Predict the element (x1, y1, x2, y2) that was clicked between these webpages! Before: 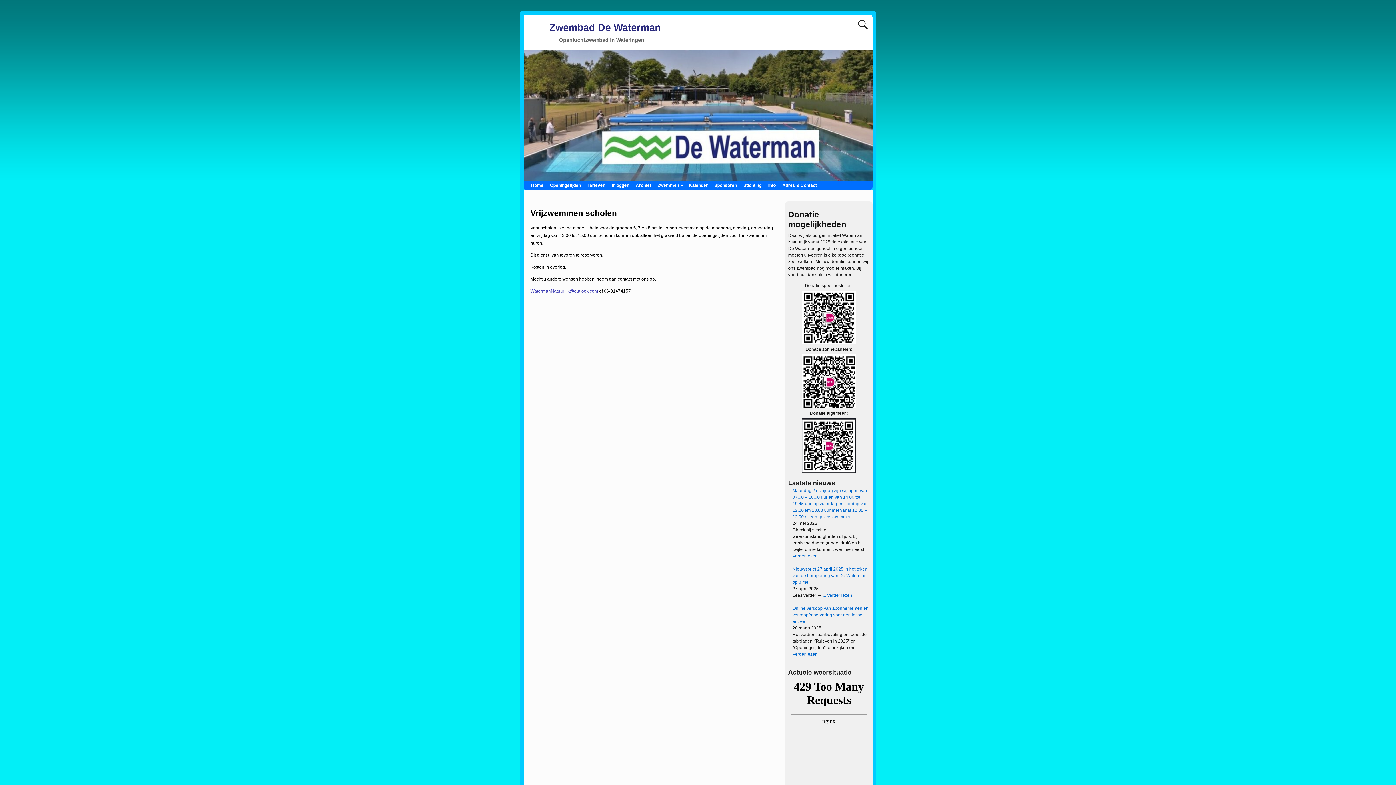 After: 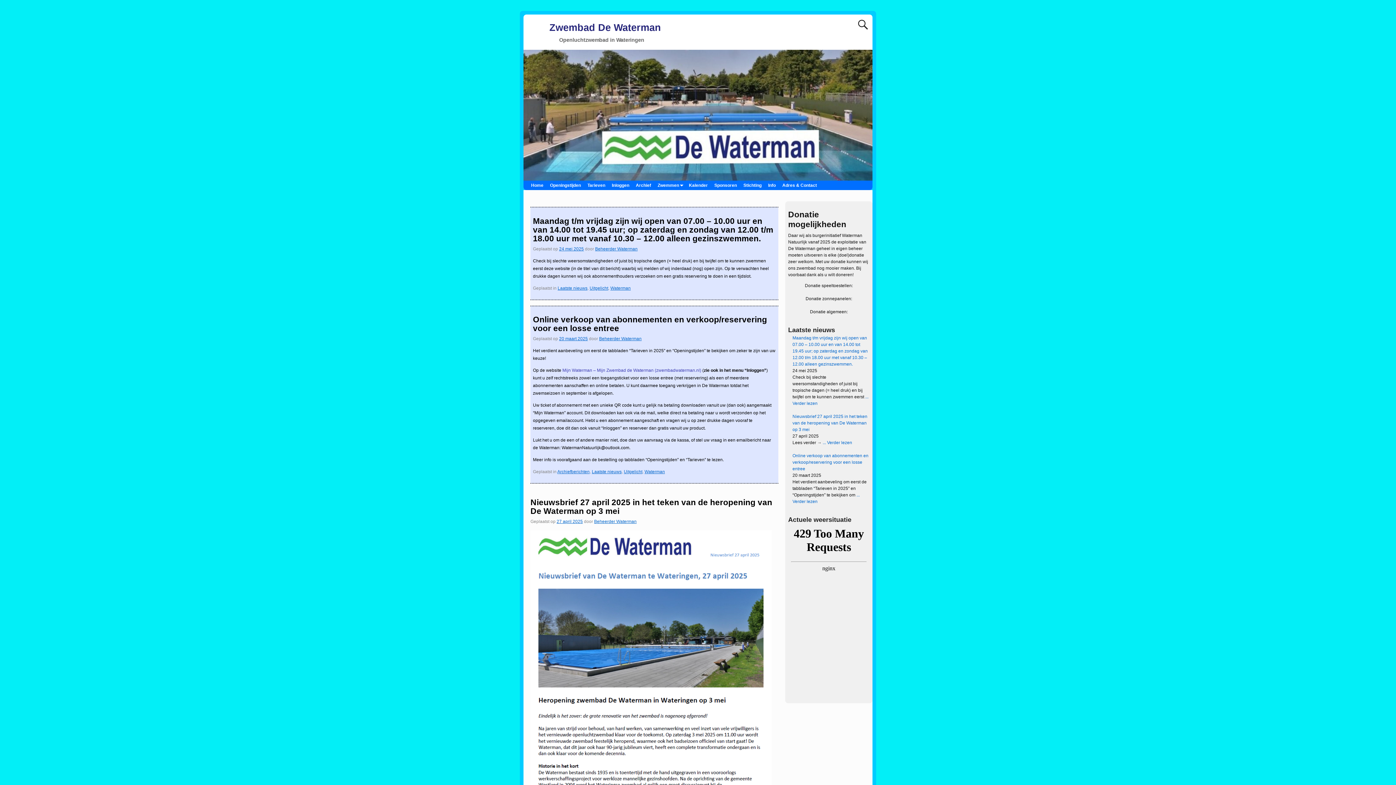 Action: label: Home bbox: (528, 180, 546, 190)